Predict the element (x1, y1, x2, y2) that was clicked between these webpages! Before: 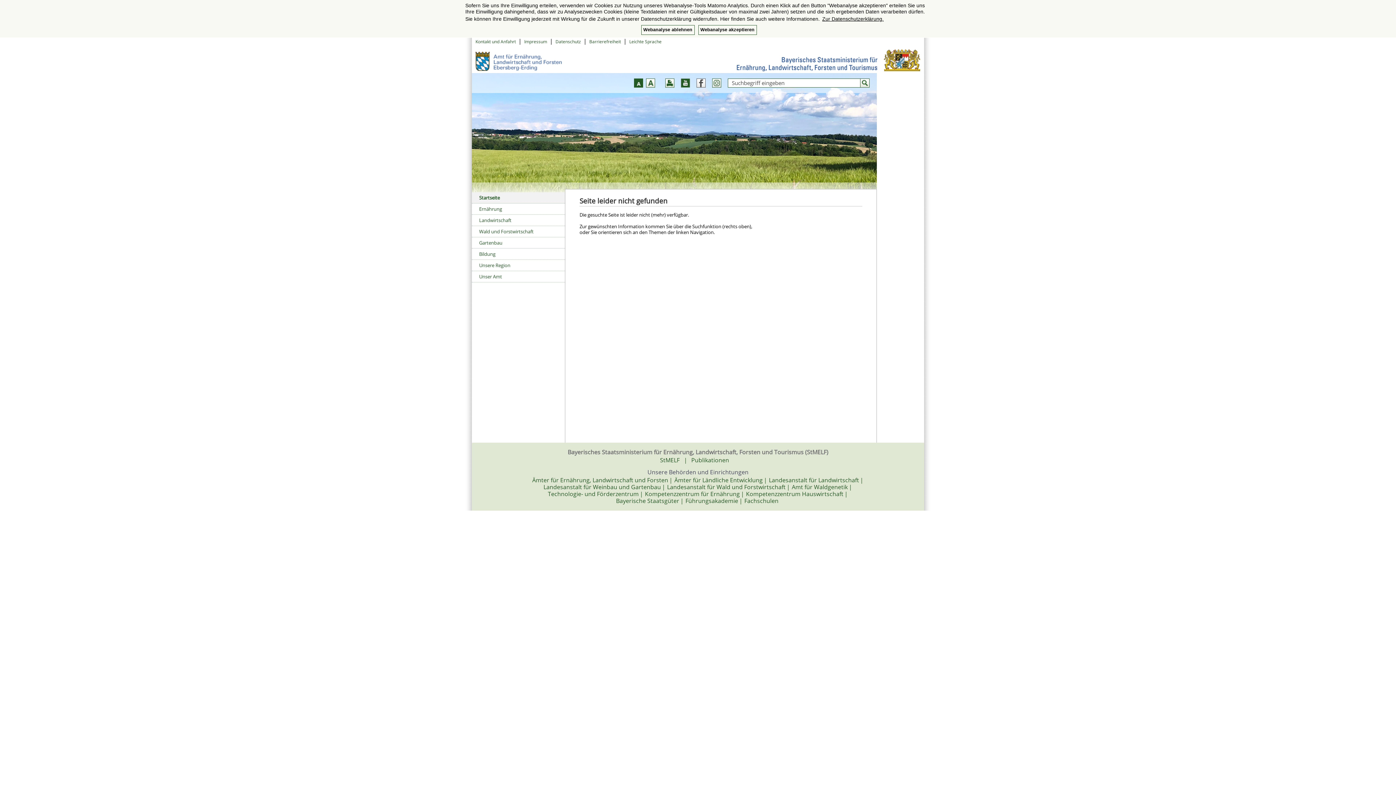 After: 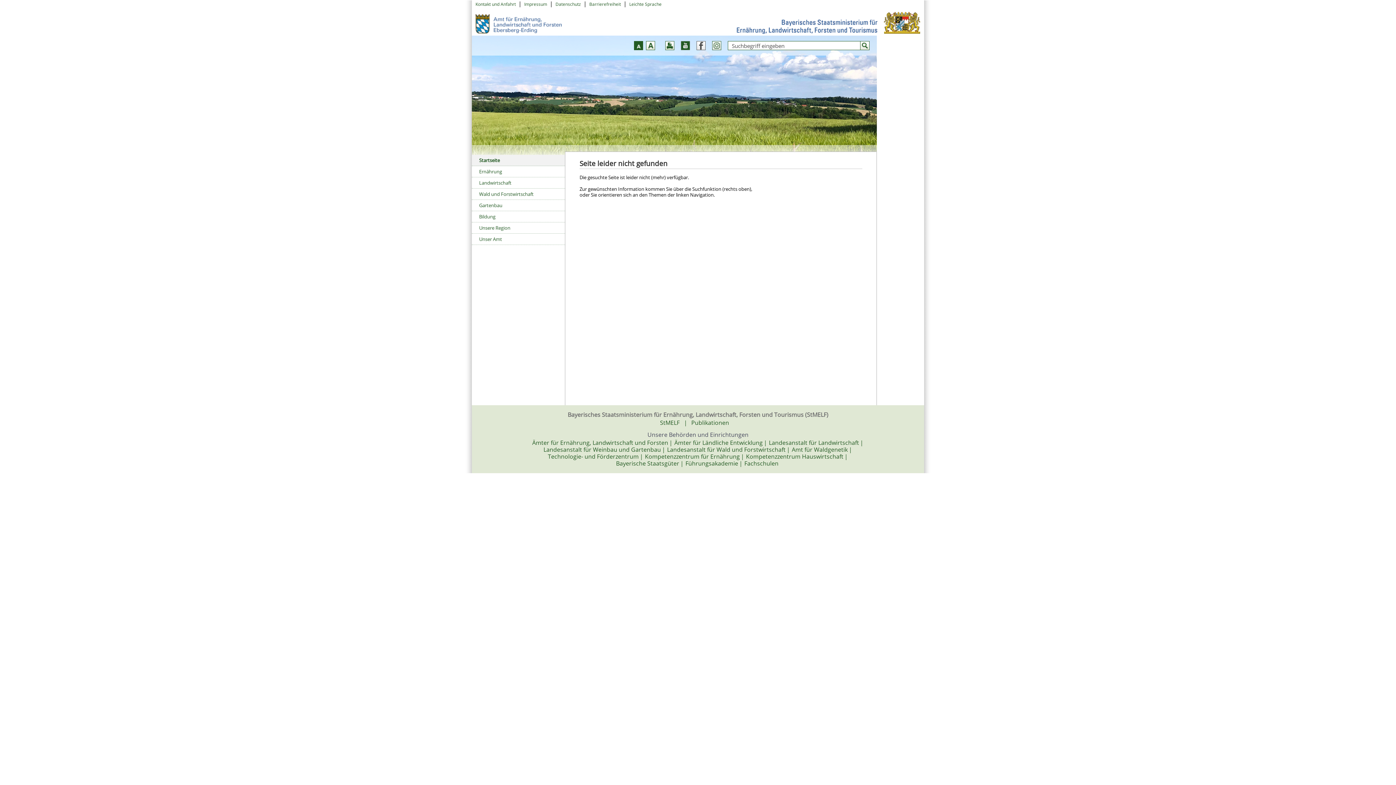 Action: bbox: (641, 24, 694, 34) label: deny cookies